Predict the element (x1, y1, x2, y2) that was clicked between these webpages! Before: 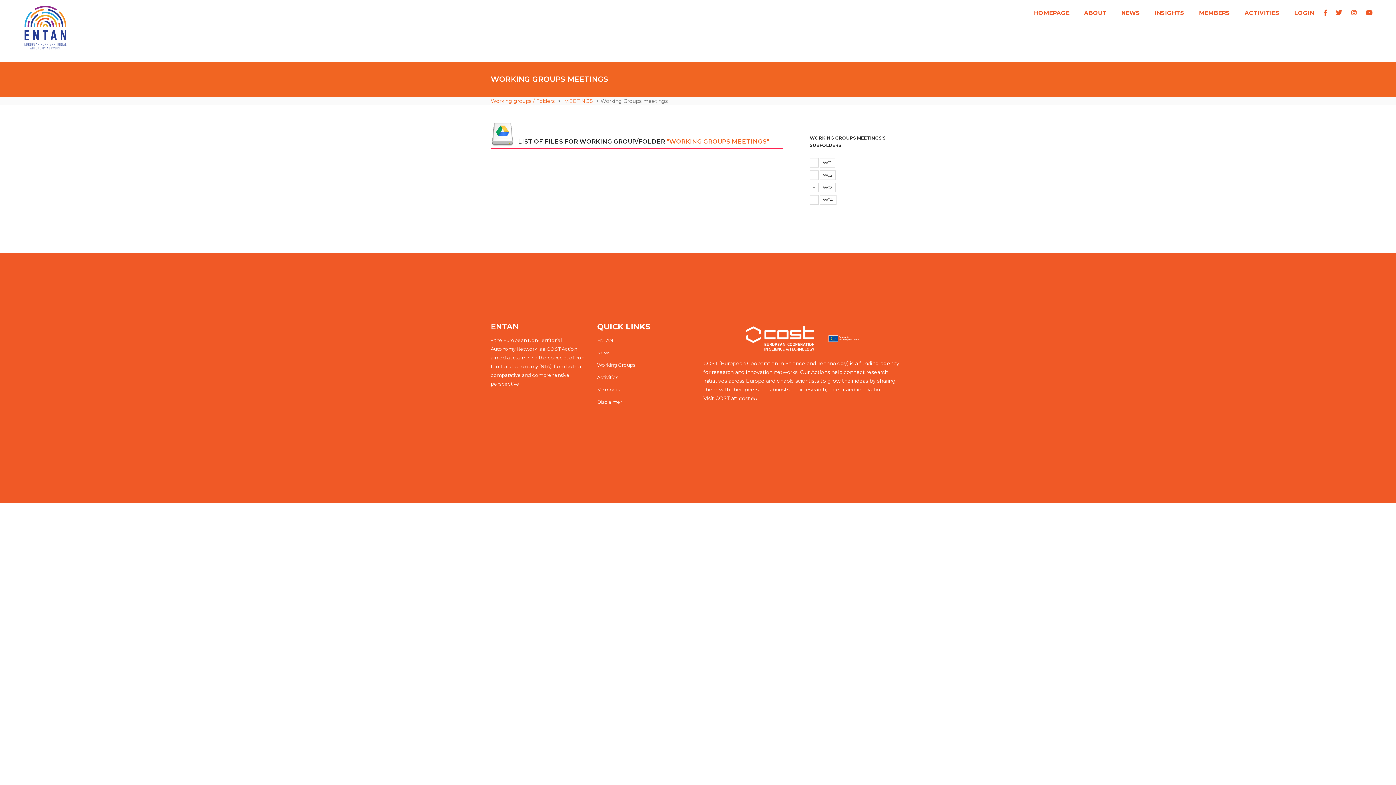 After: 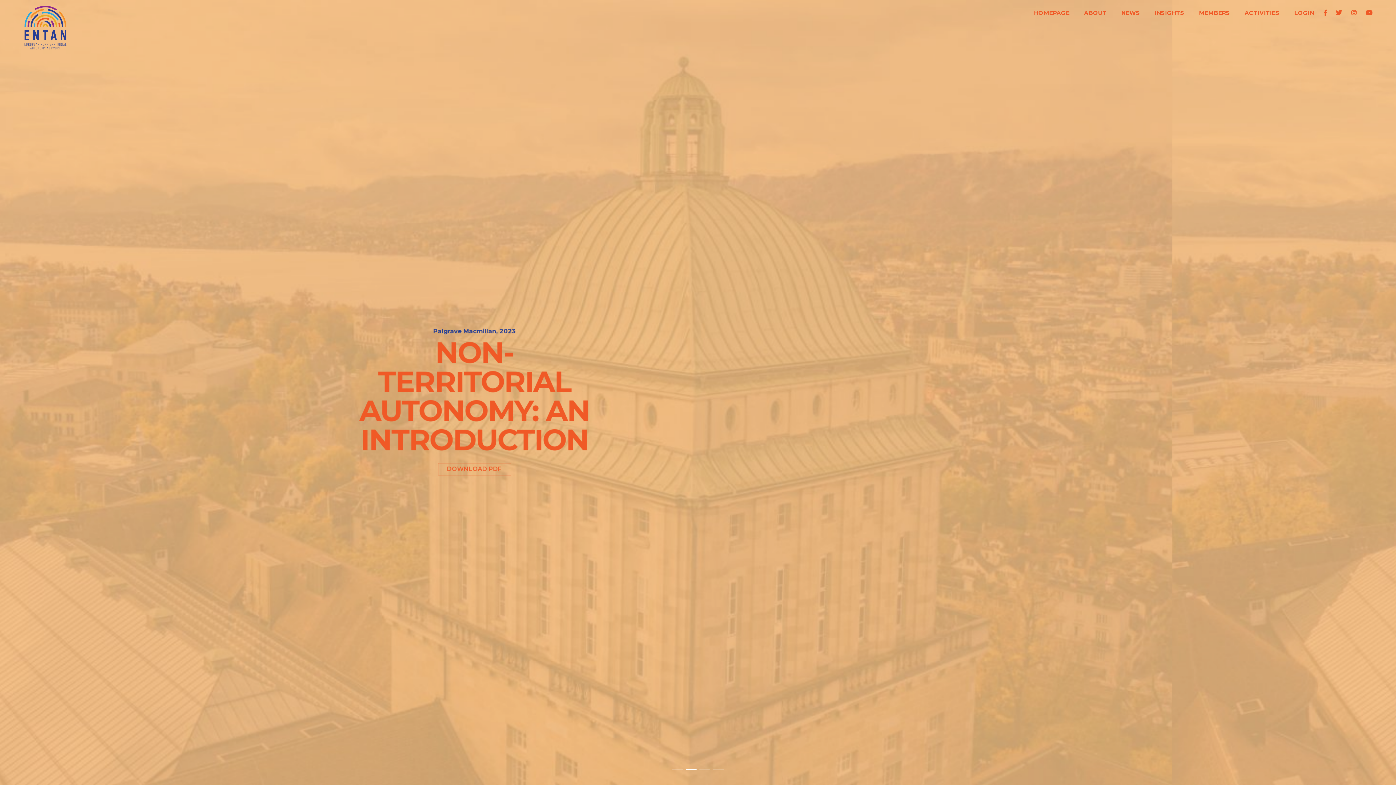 Action: bbox: (1034, 0, 1069, 26) label: HOMEPAGE